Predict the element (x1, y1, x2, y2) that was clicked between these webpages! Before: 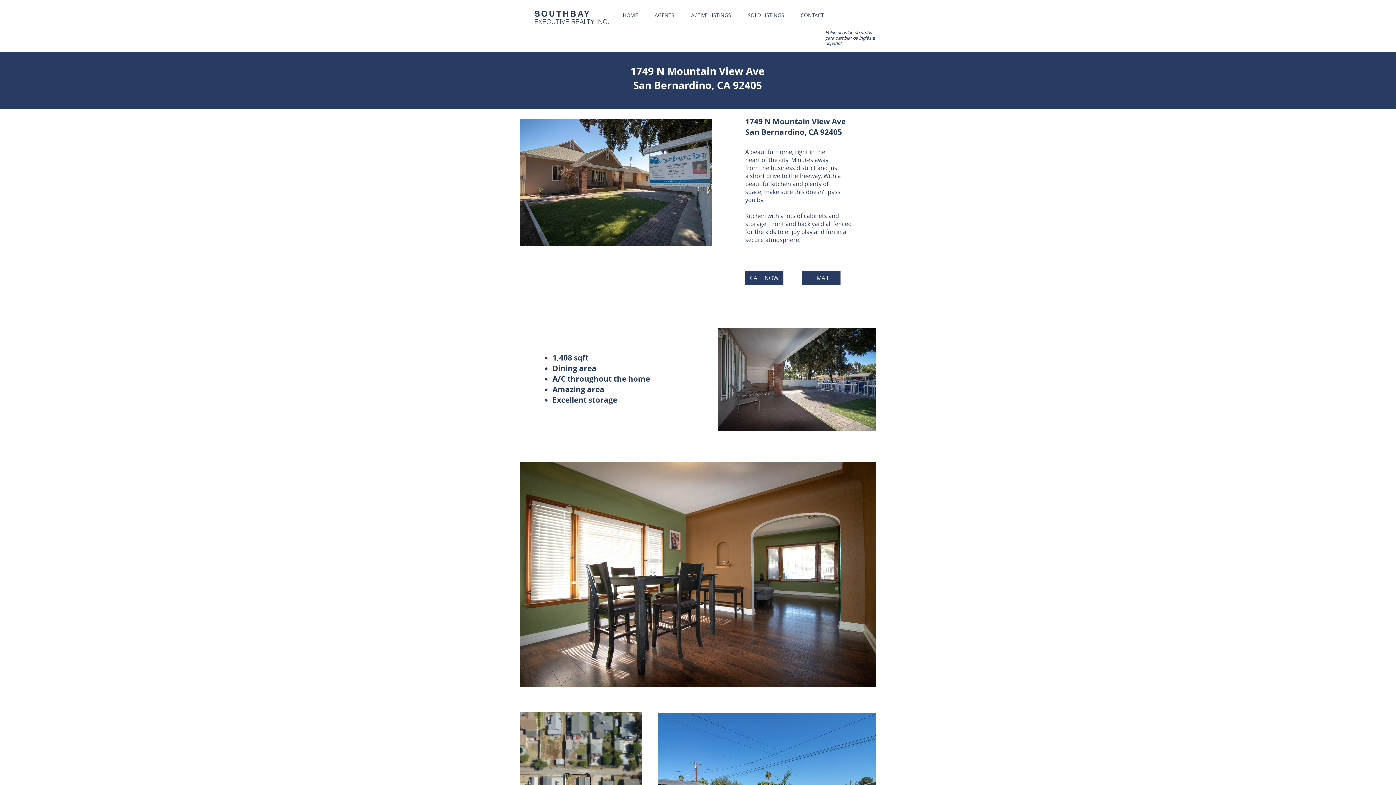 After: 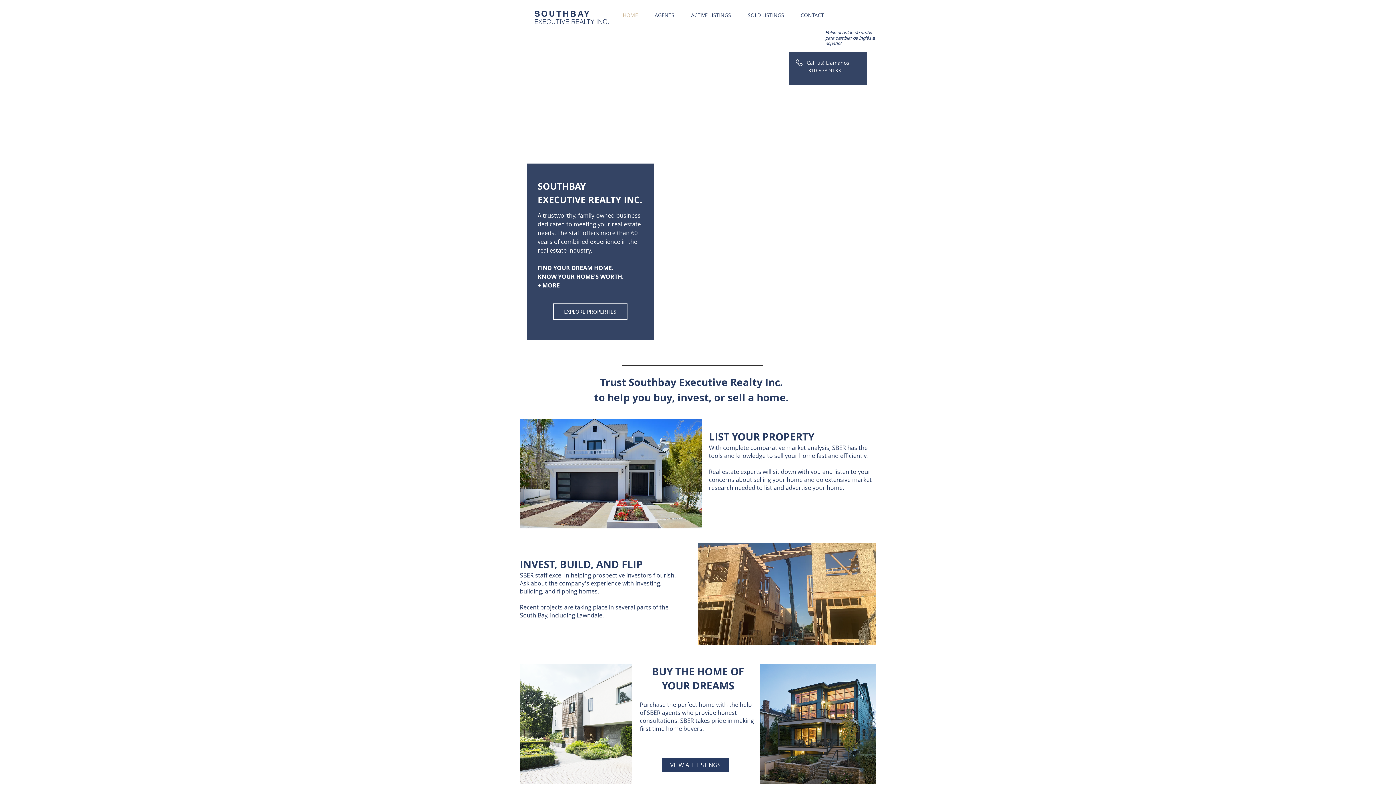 Action: bbox: (534, 8, 594, 18) label: SOUTHBAY 